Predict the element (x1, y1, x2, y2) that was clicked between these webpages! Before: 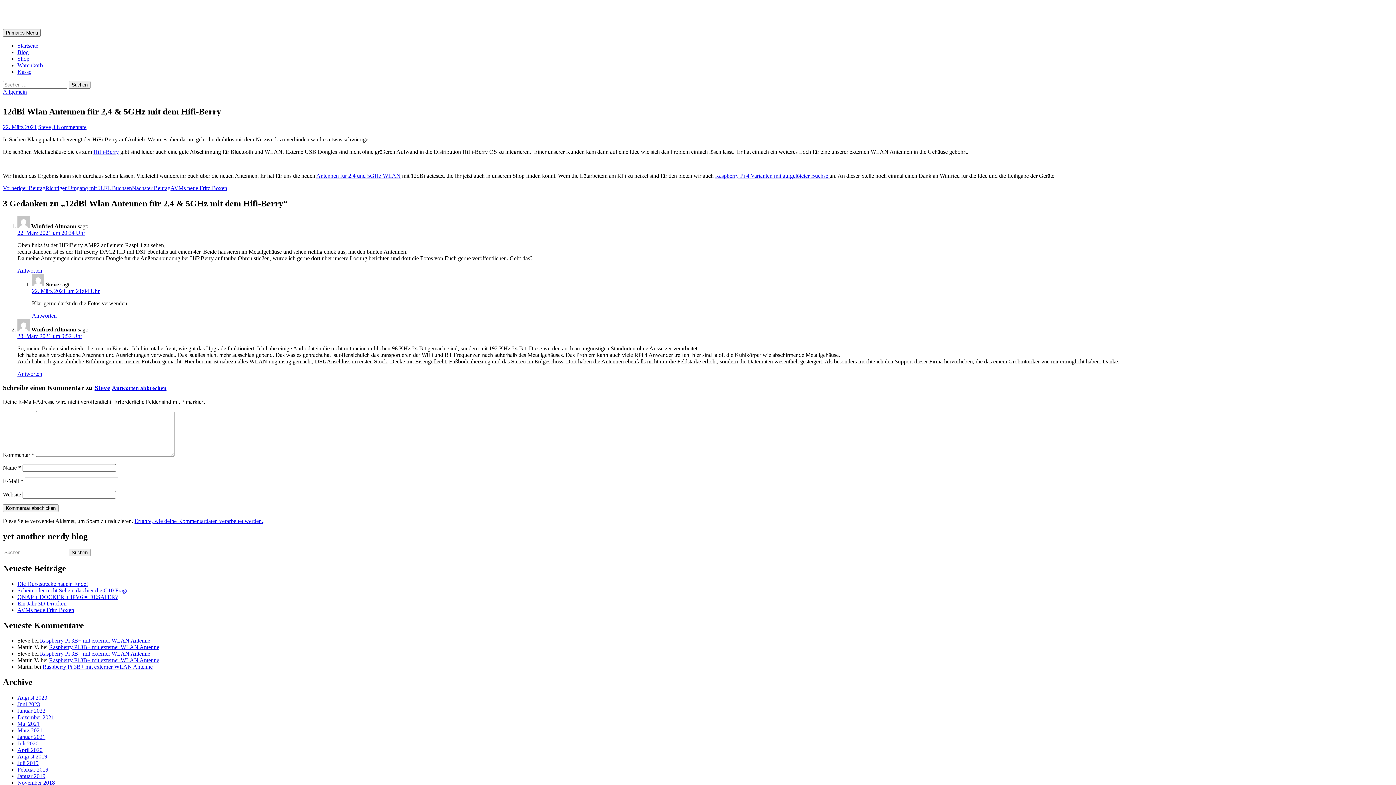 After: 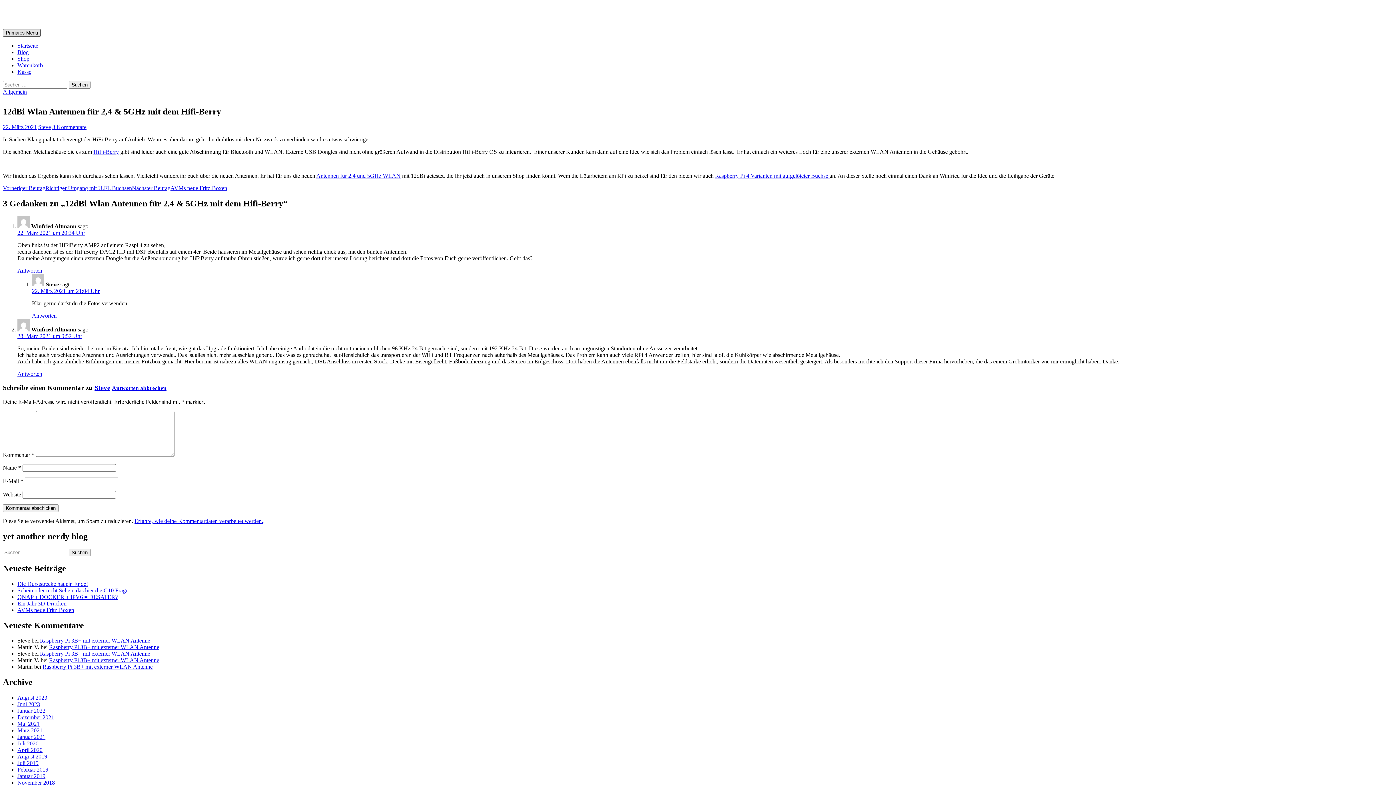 Action: label: Primäres Menü bbox: (2, 29, 40, 36)